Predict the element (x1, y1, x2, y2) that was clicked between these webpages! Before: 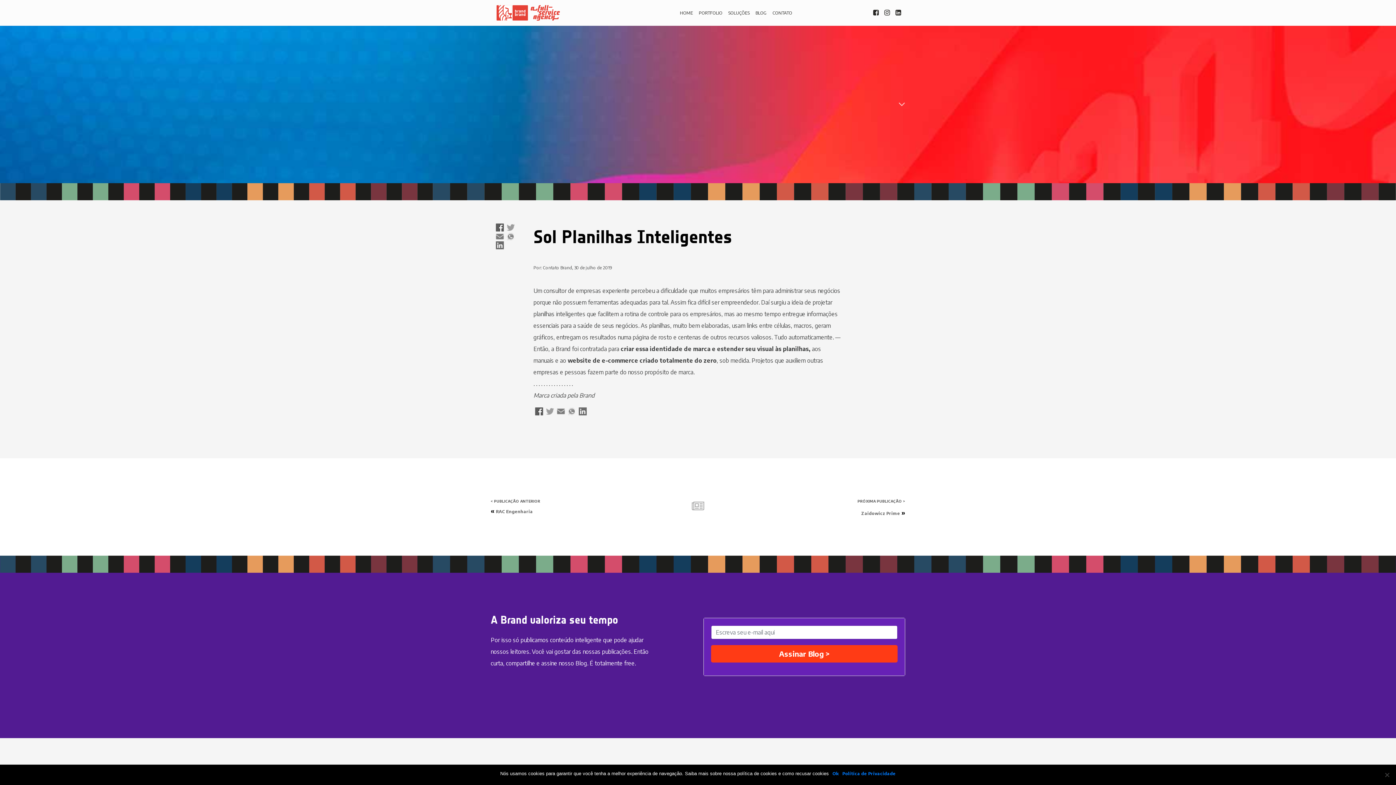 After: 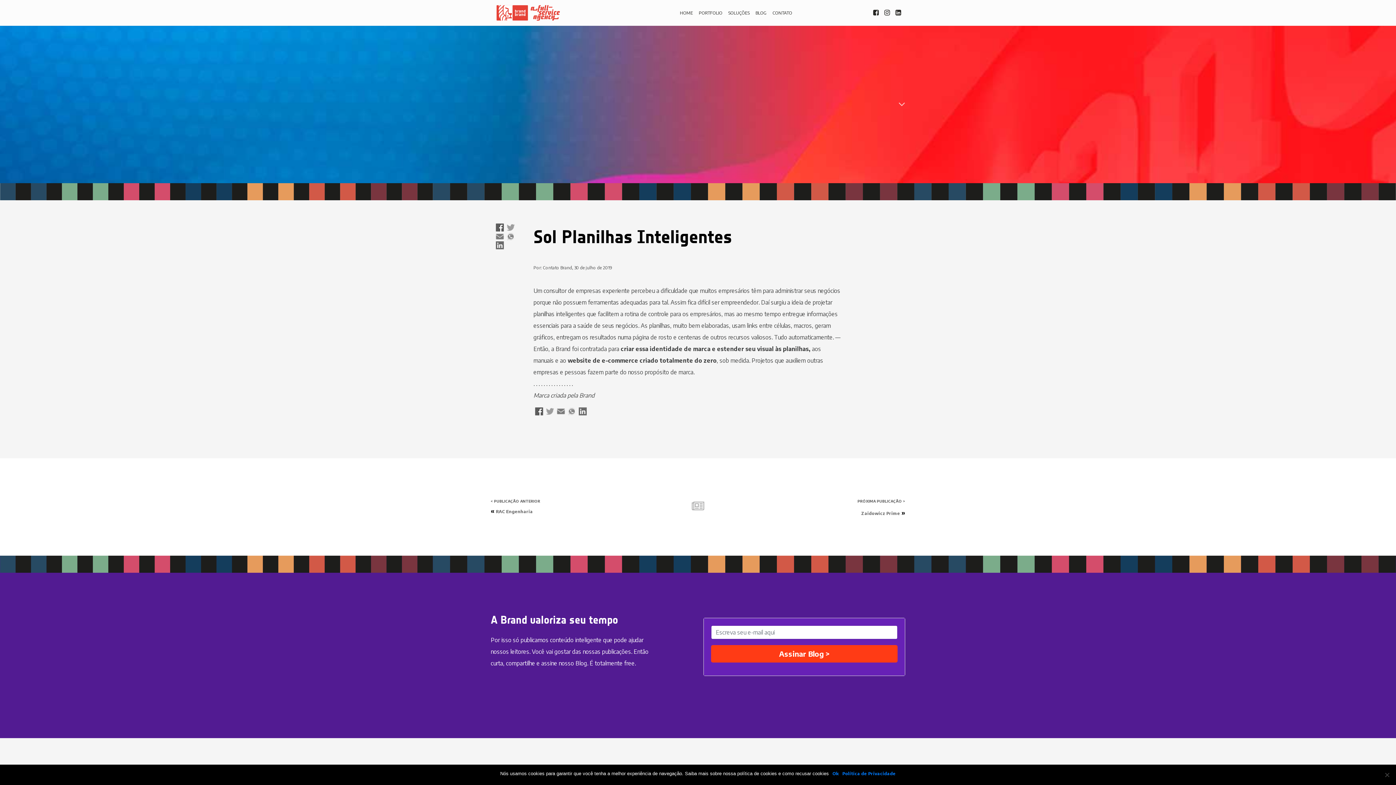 Action: bbox: (884, 10, 890, 15)